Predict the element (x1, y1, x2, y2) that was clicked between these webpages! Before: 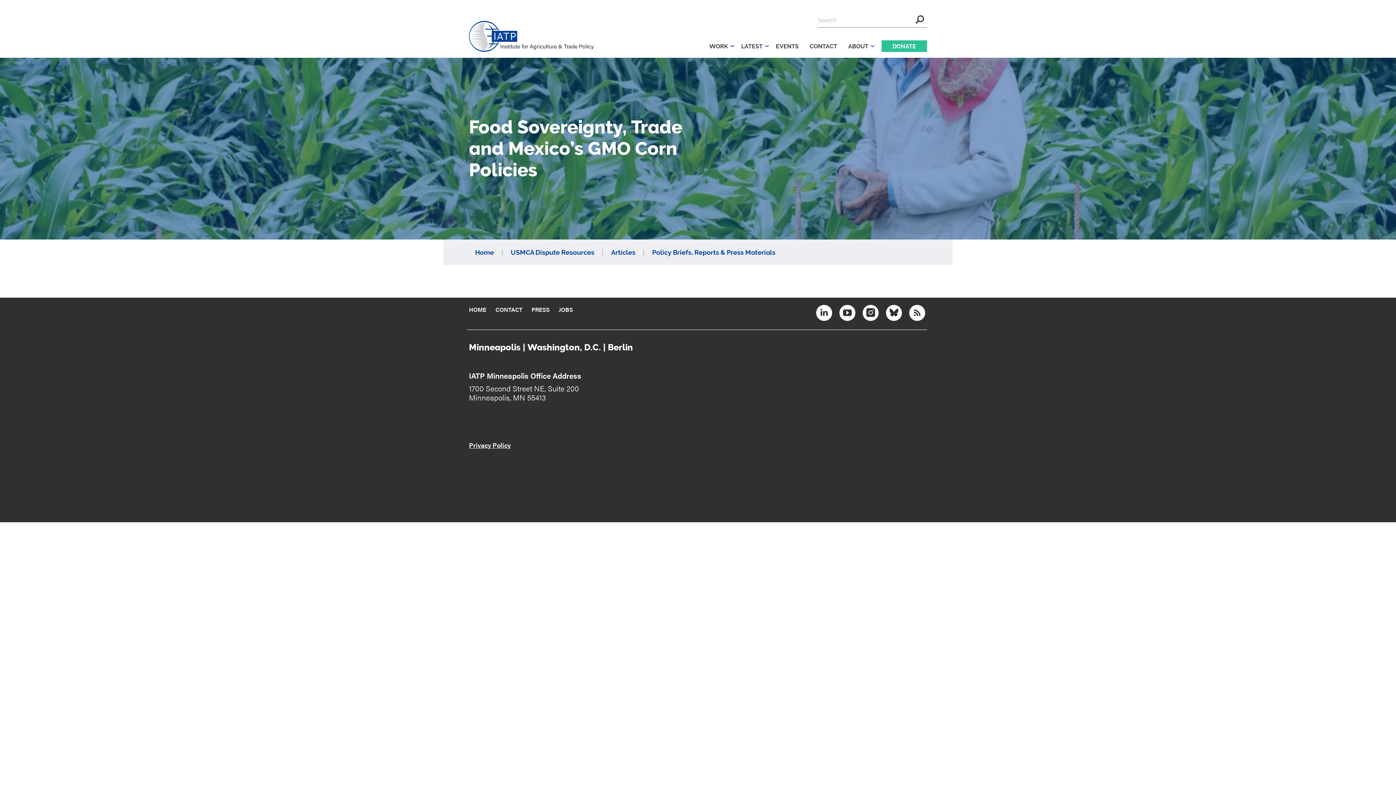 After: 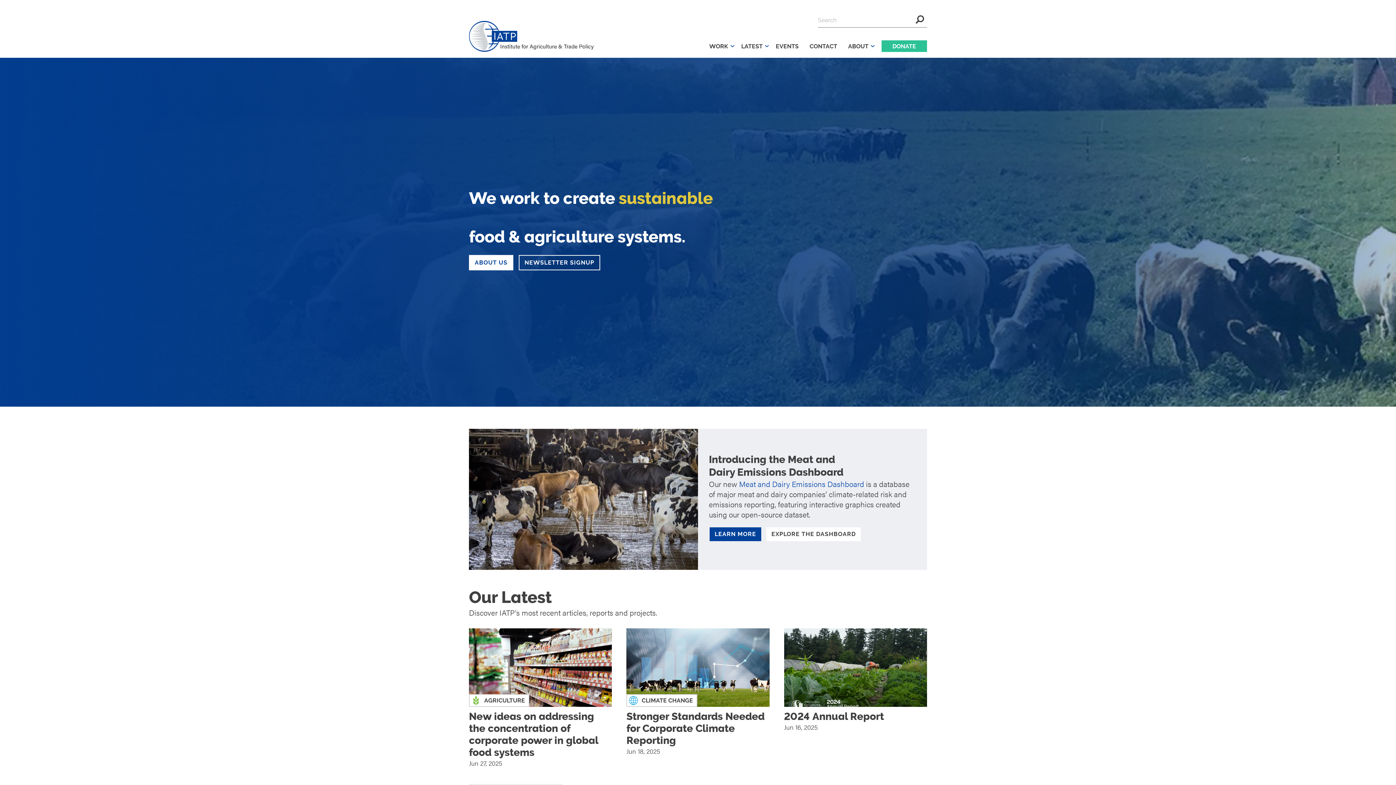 Action: bbox: (463, 18, 601, 54)